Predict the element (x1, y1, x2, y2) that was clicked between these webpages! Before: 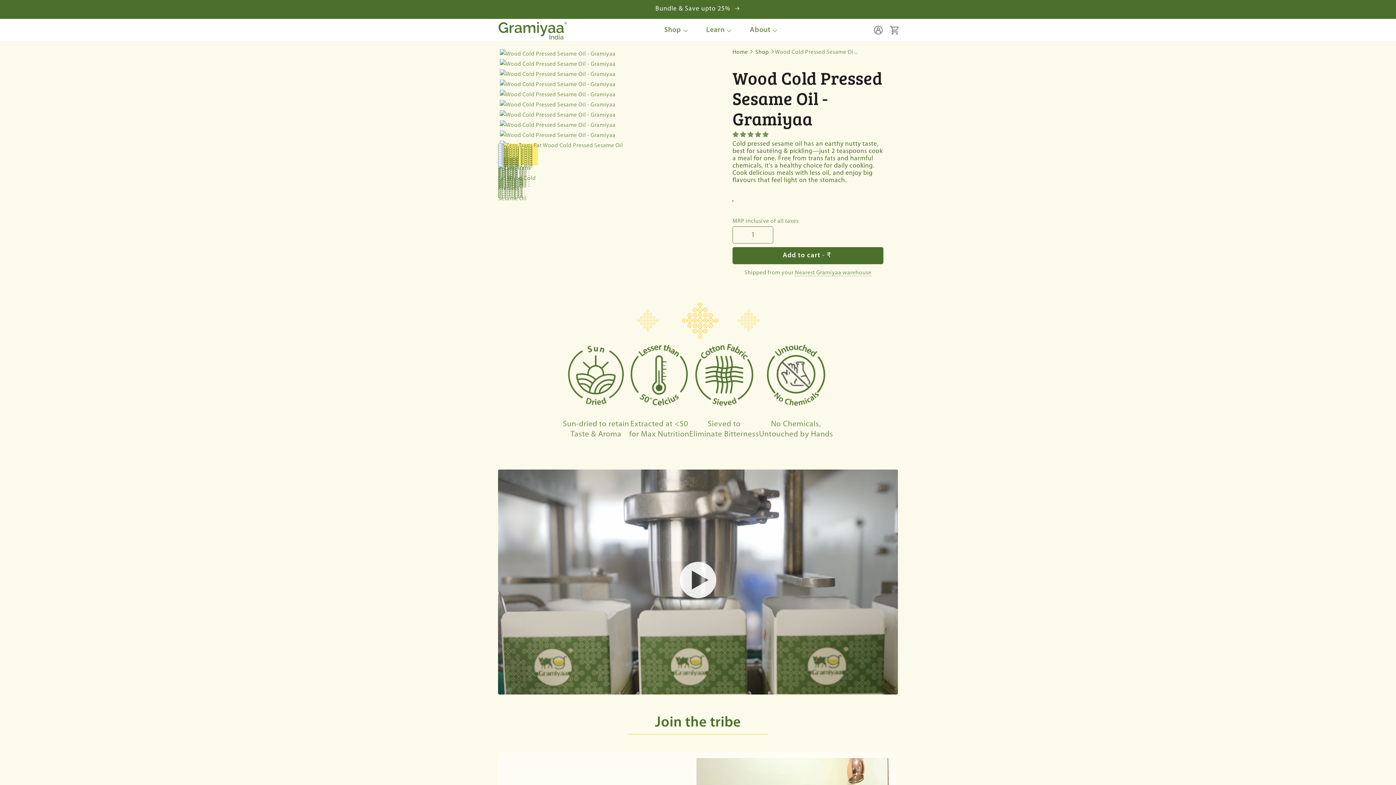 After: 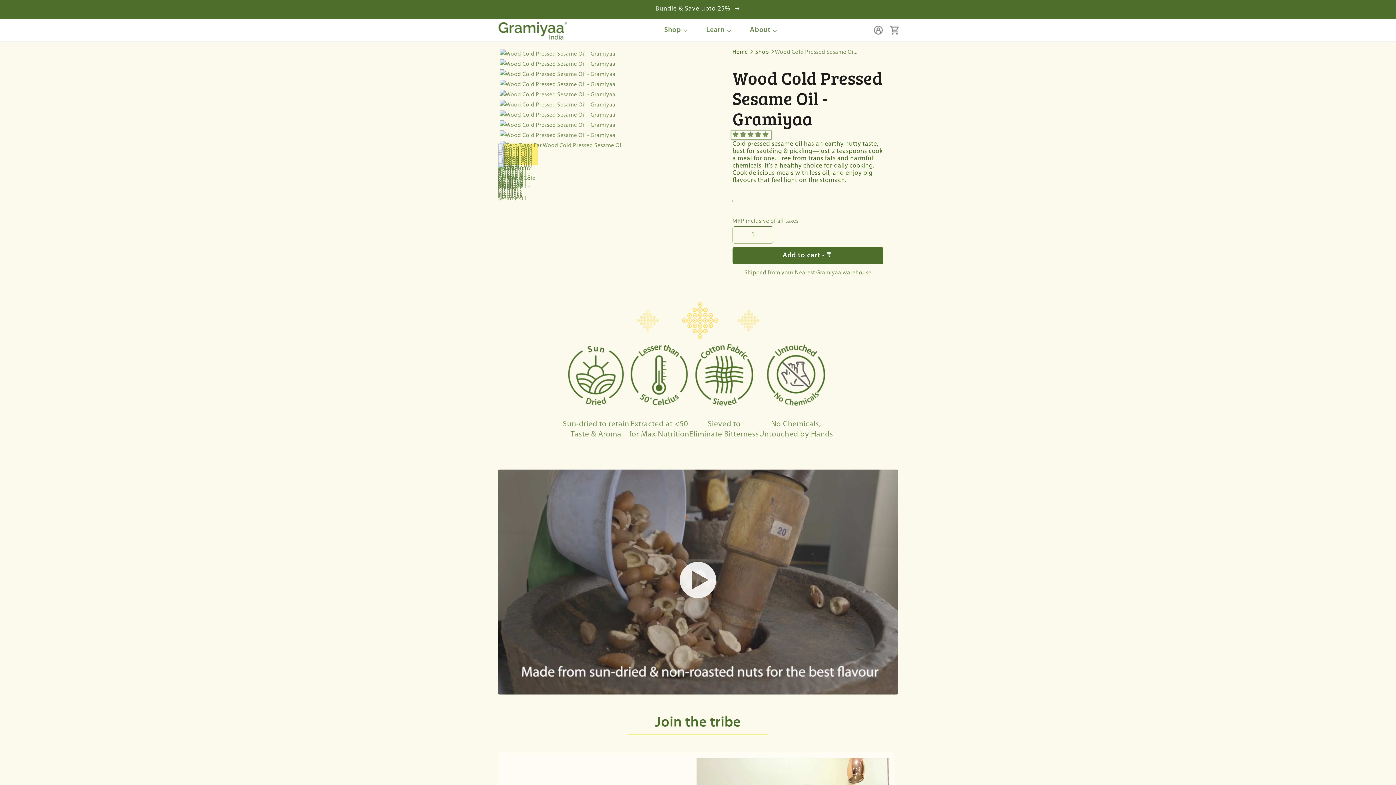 Action: bbox: (732, 132, 770, 138) label: 4.86 stars